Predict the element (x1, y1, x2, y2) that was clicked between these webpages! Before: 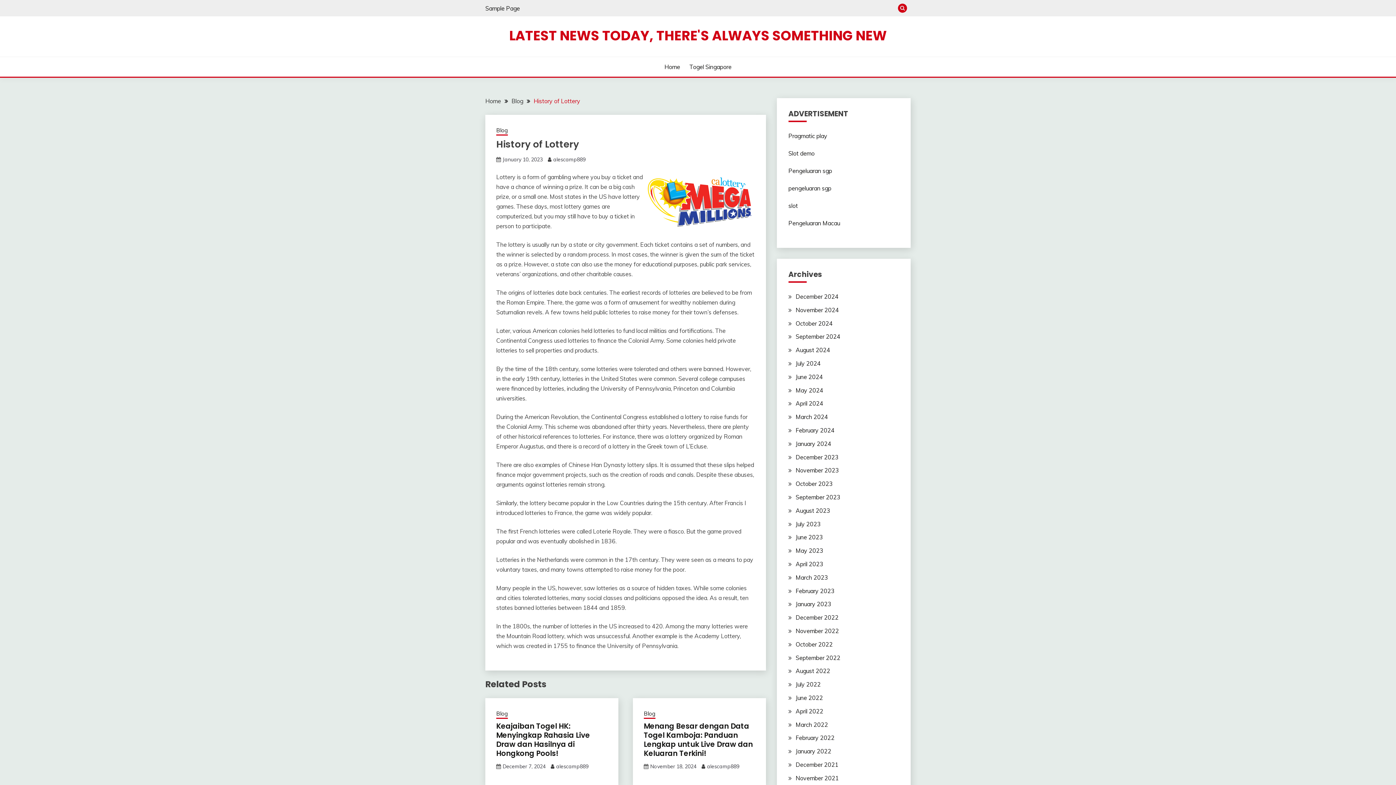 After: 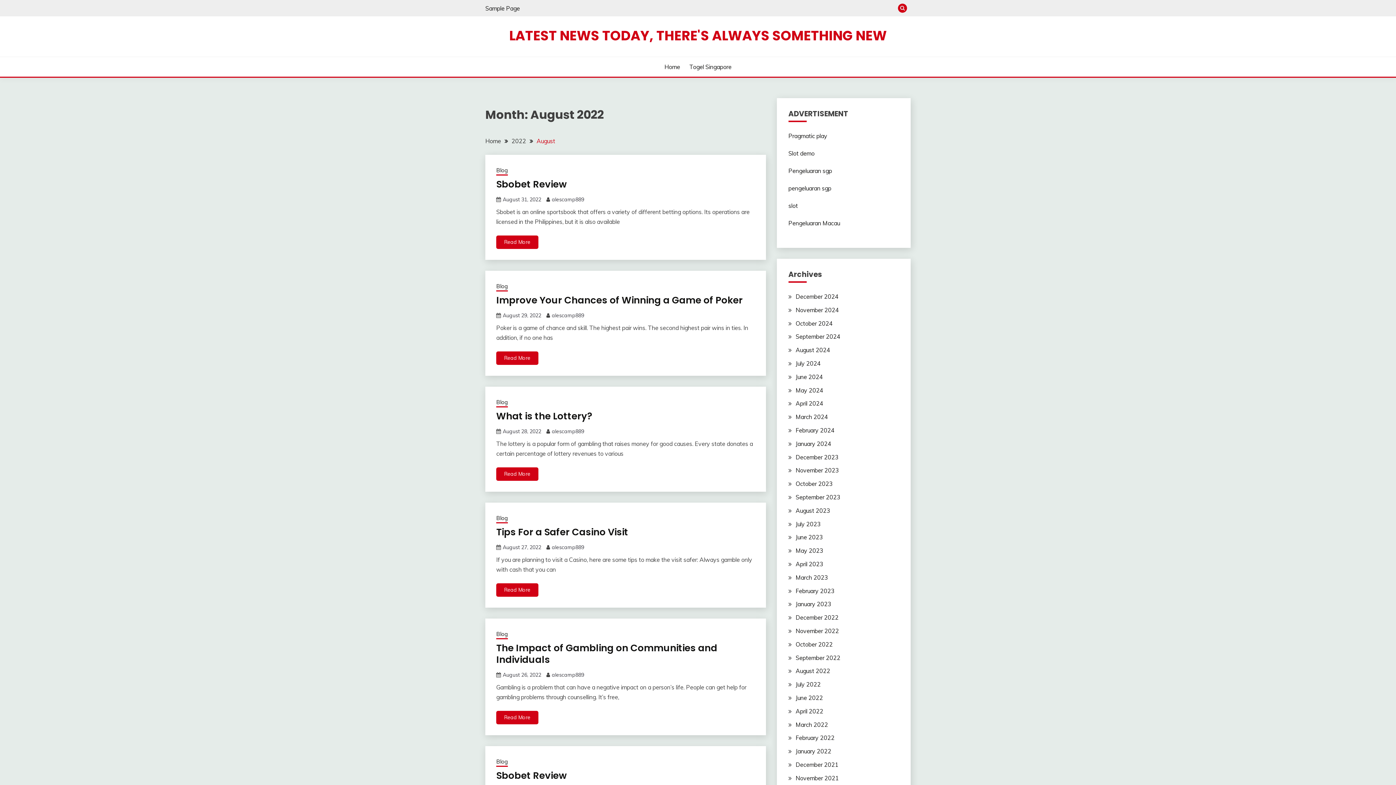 Action: label: August 2022 bbox: (795, 667, 830, 675)